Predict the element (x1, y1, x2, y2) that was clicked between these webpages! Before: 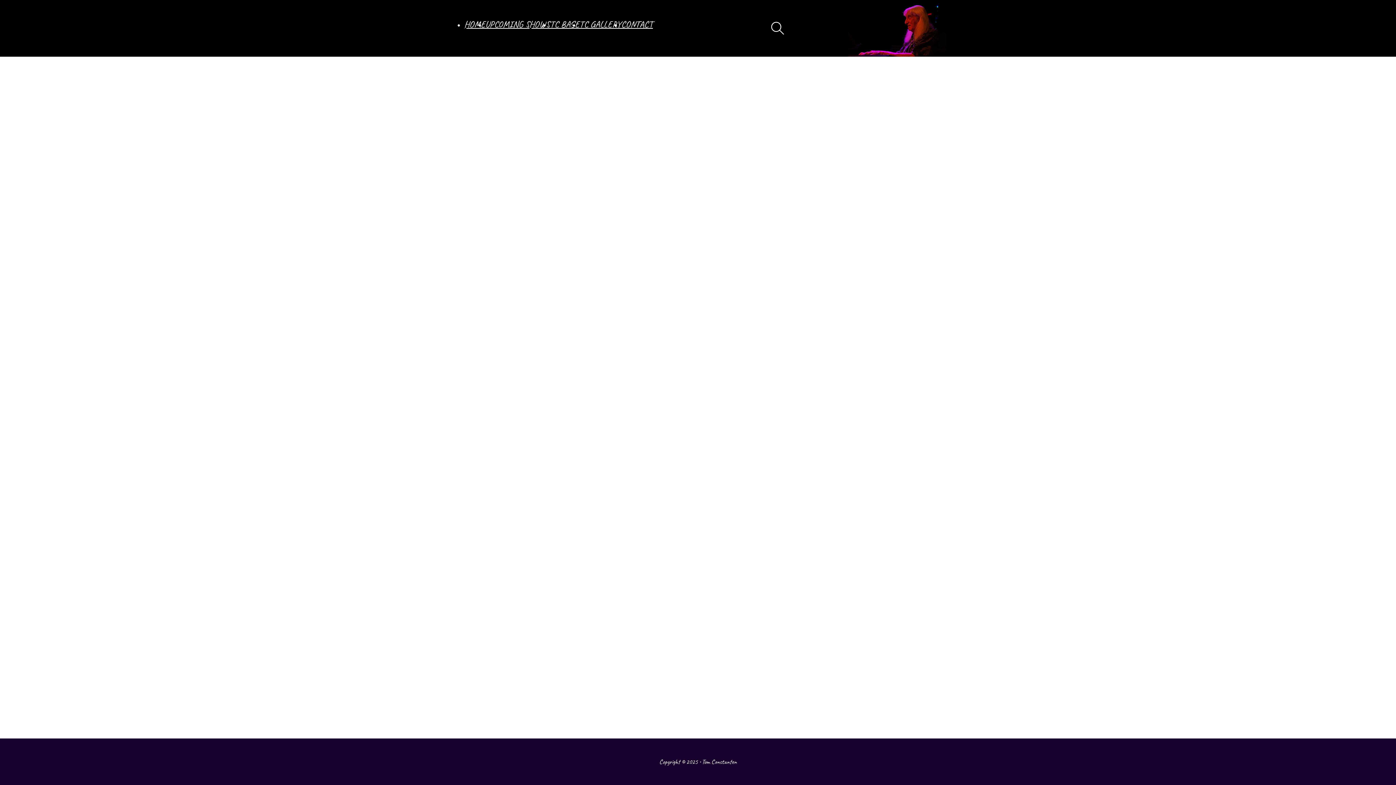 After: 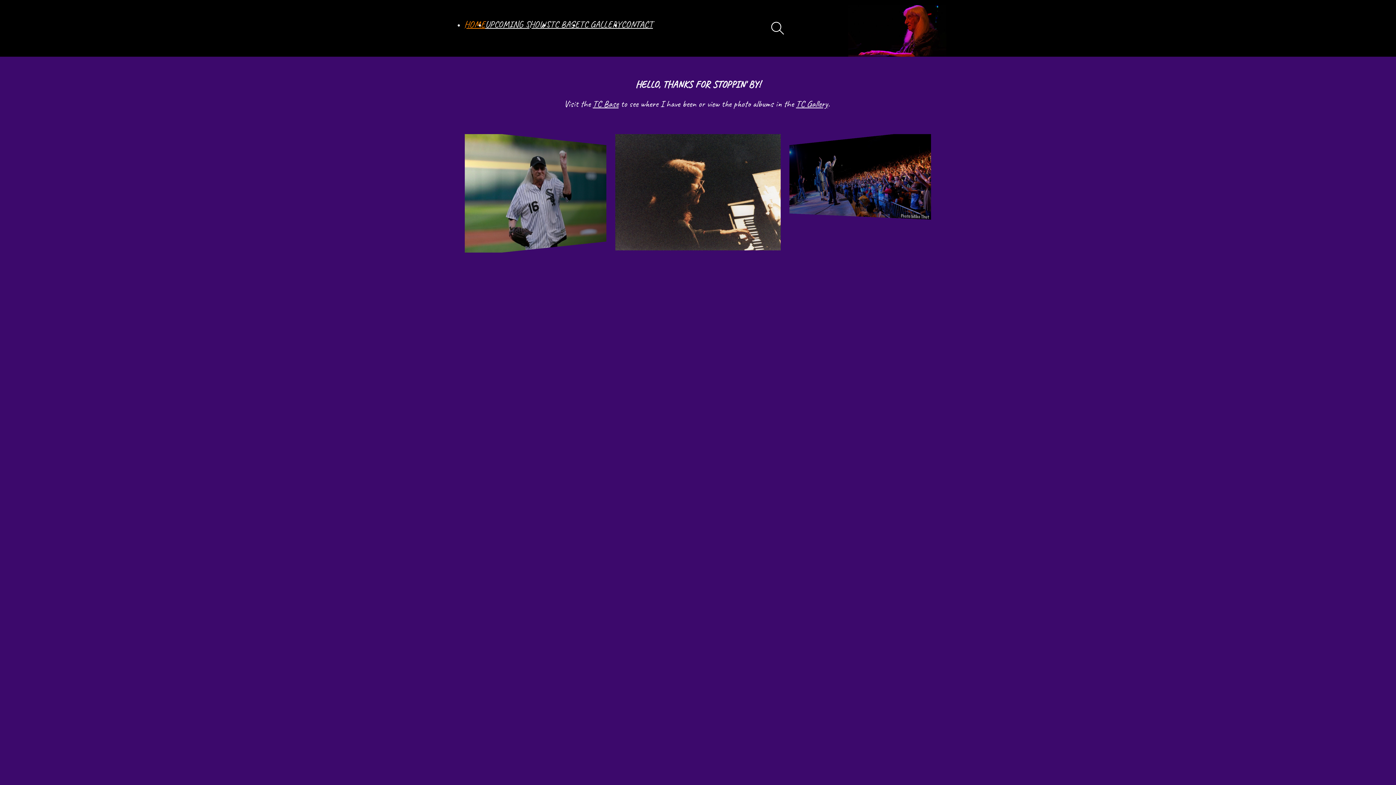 Action: bbox: (848, 4, 946, 56)